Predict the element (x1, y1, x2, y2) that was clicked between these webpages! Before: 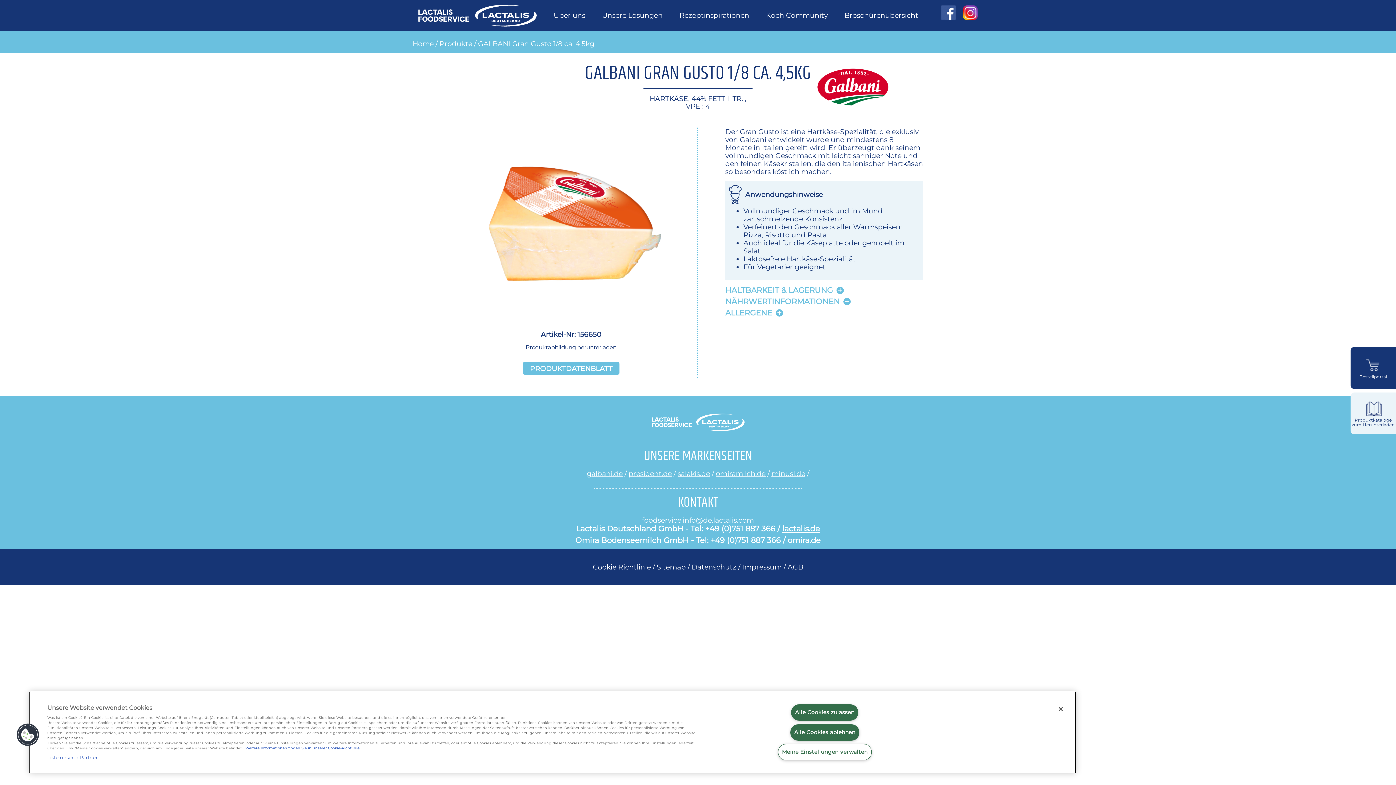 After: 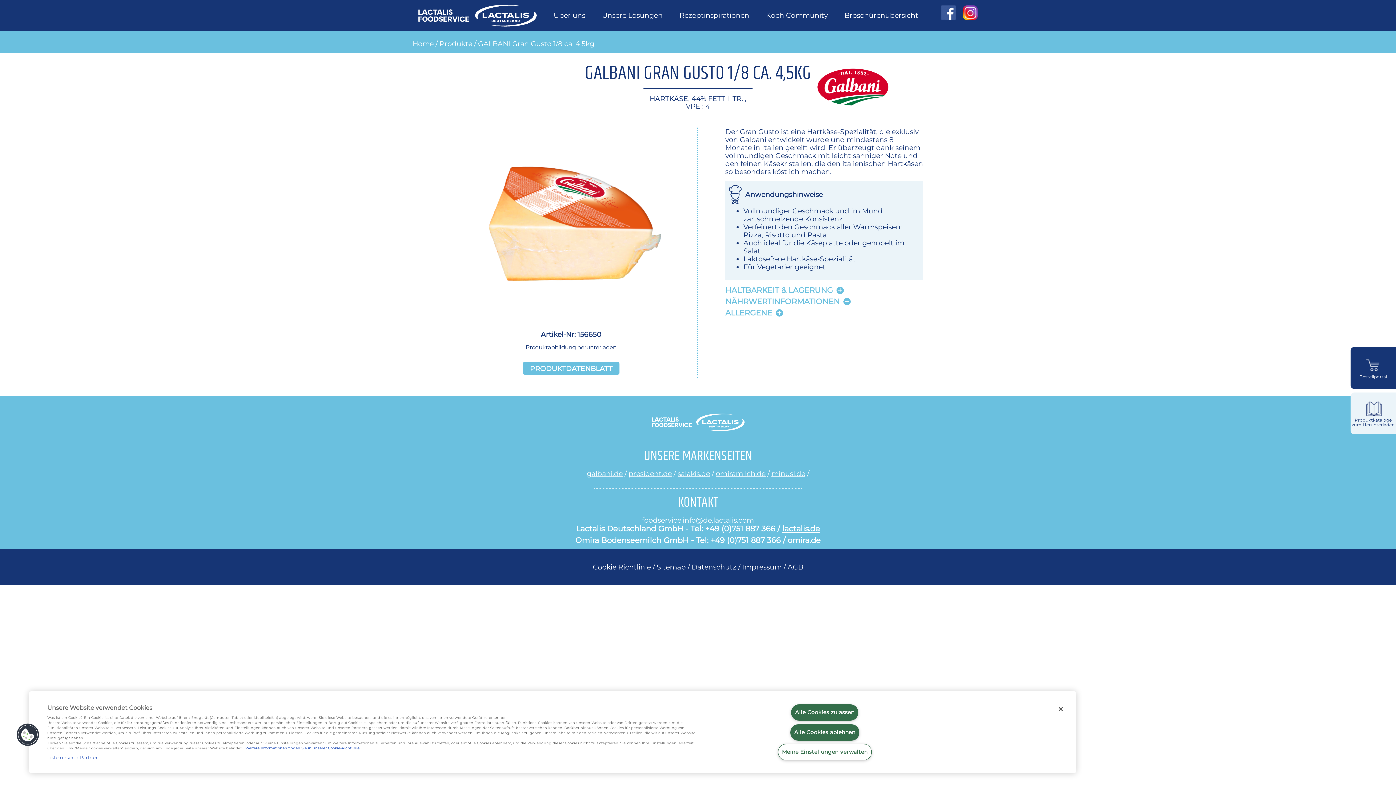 Action: label: Bestellportal bbox: (1350, 347, 1396, 389)